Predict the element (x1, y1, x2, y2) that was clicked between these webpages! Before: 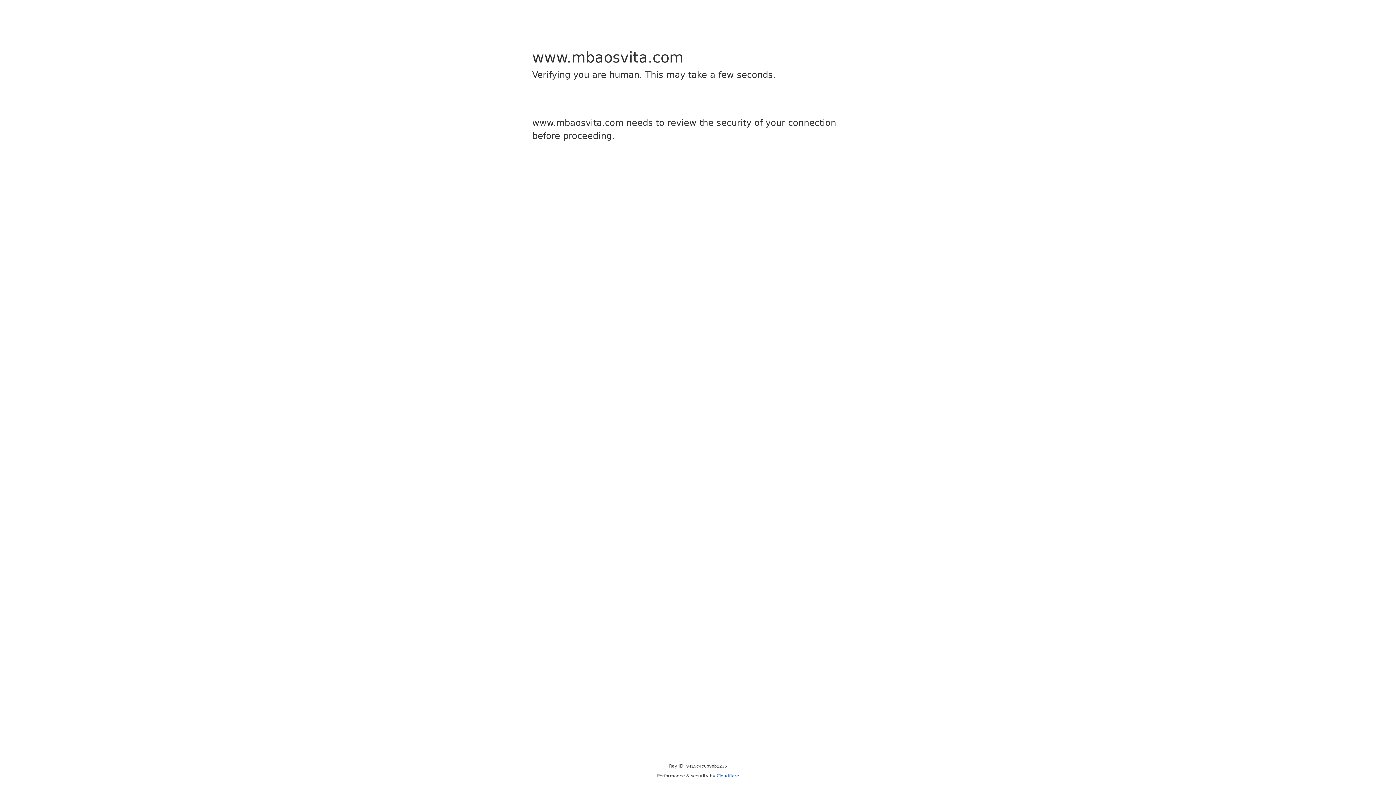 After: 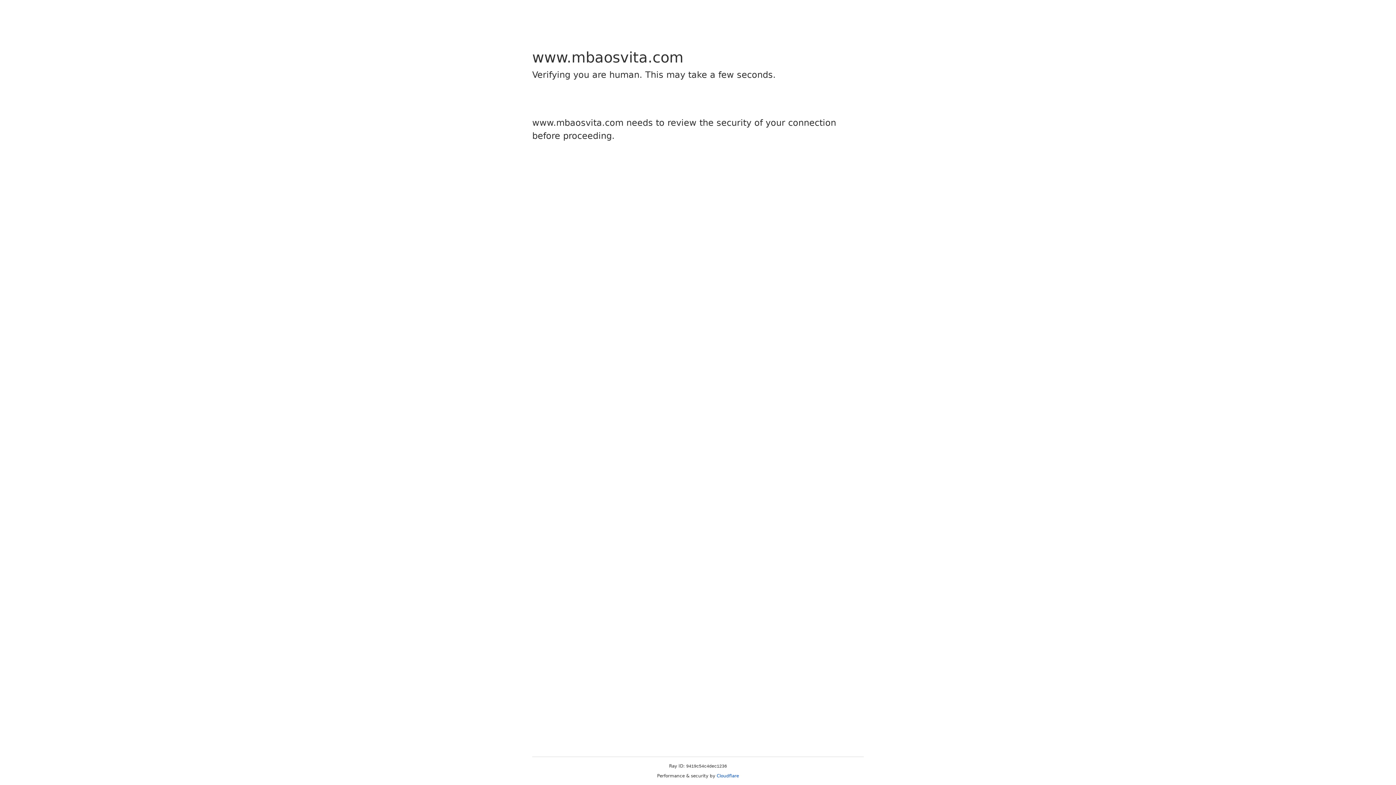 Action: label: Cloudflare bbox: (716, 773, 739, 778)